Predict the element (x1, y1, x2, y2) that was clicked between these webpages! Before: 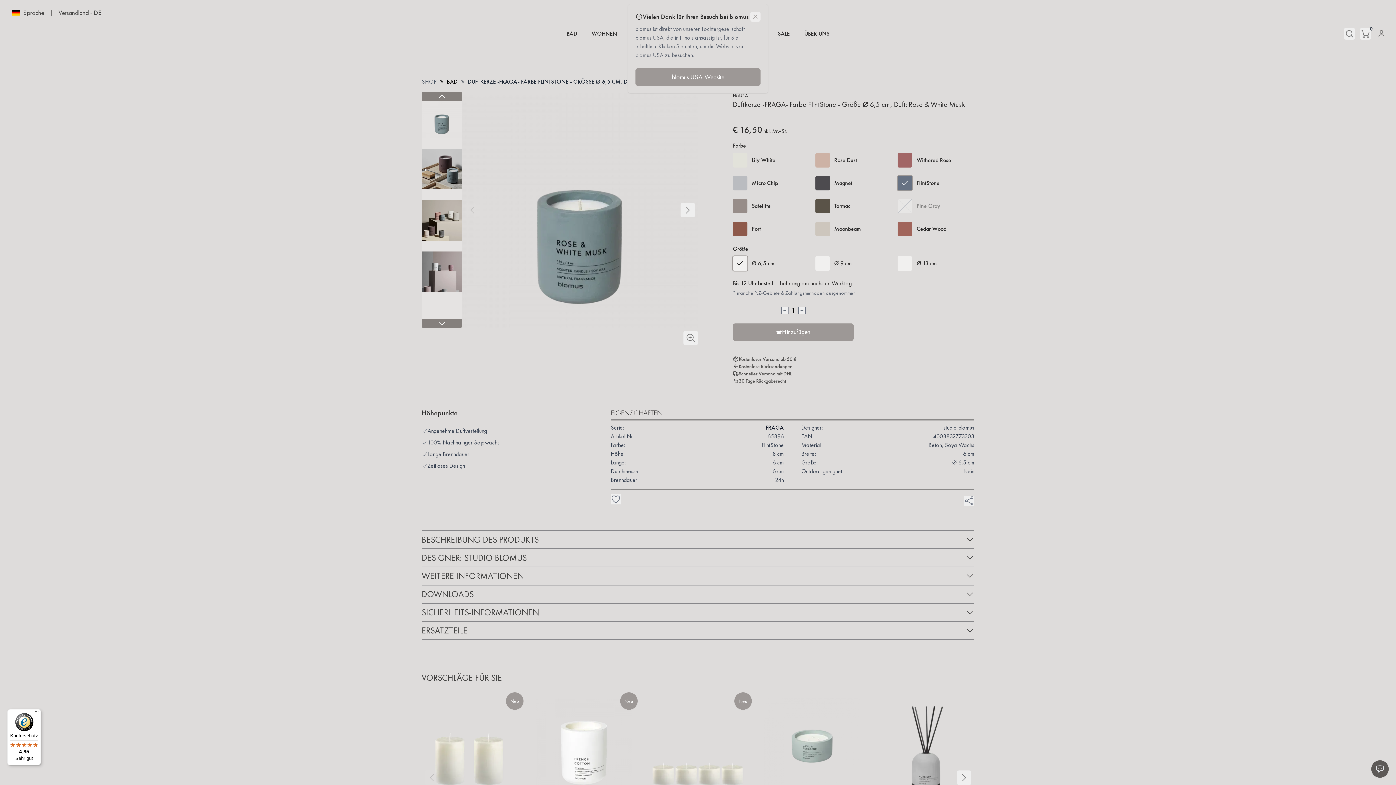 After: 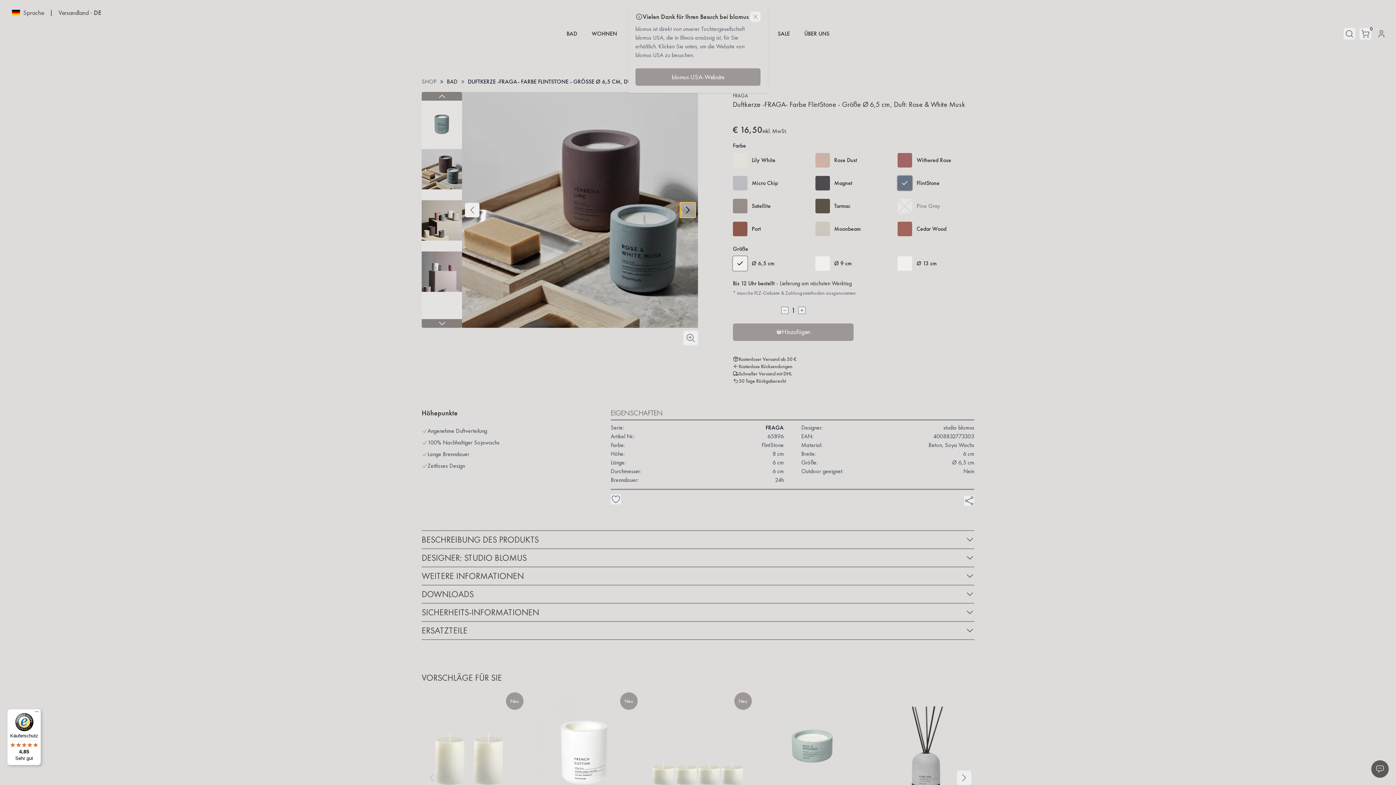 Action: label: Next slide bbox: (680, 202, 695, 217)